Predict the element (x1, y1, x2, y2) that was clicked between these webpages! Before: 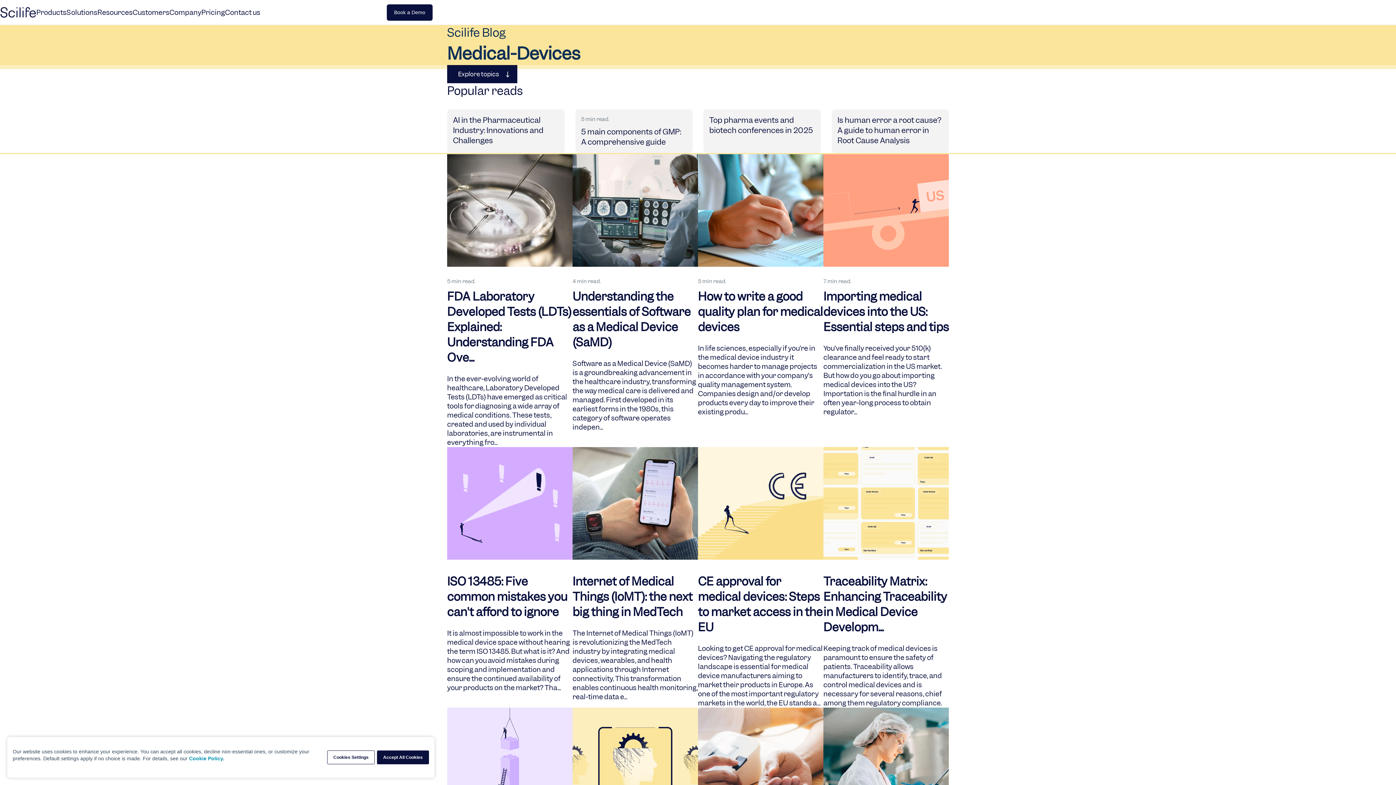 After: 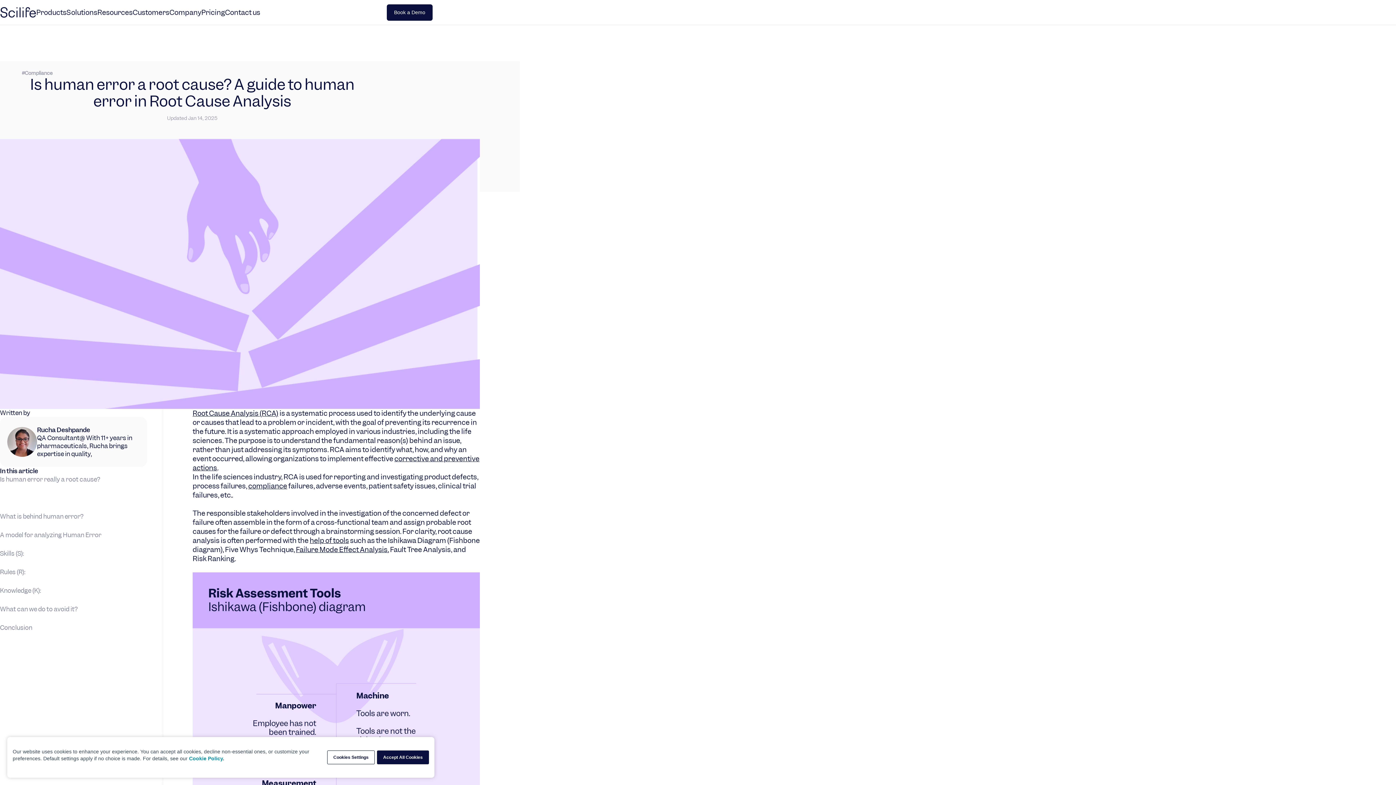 Action: label: Is human error a root cause? A guide to human error in Root Cause Analysis bbox: (837, 115, 941, 145)